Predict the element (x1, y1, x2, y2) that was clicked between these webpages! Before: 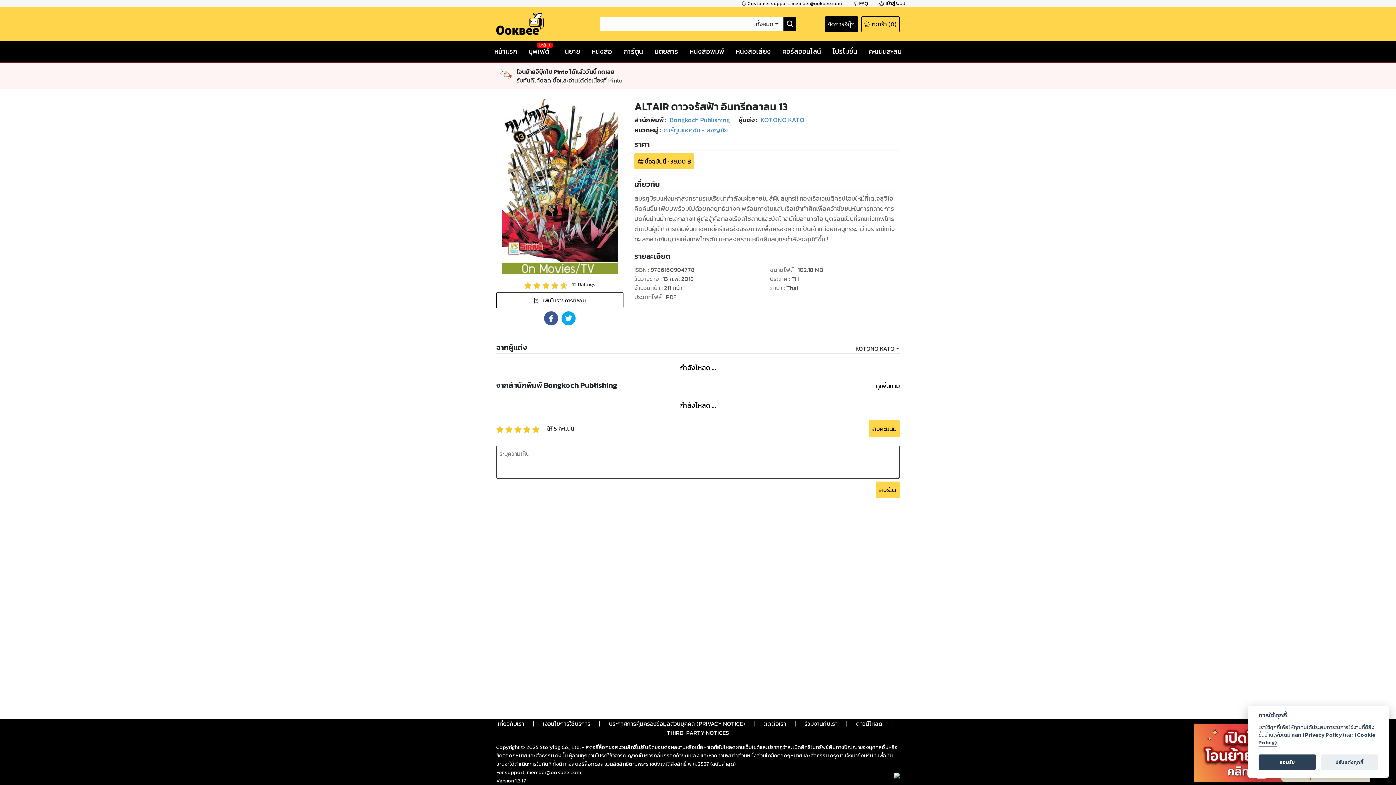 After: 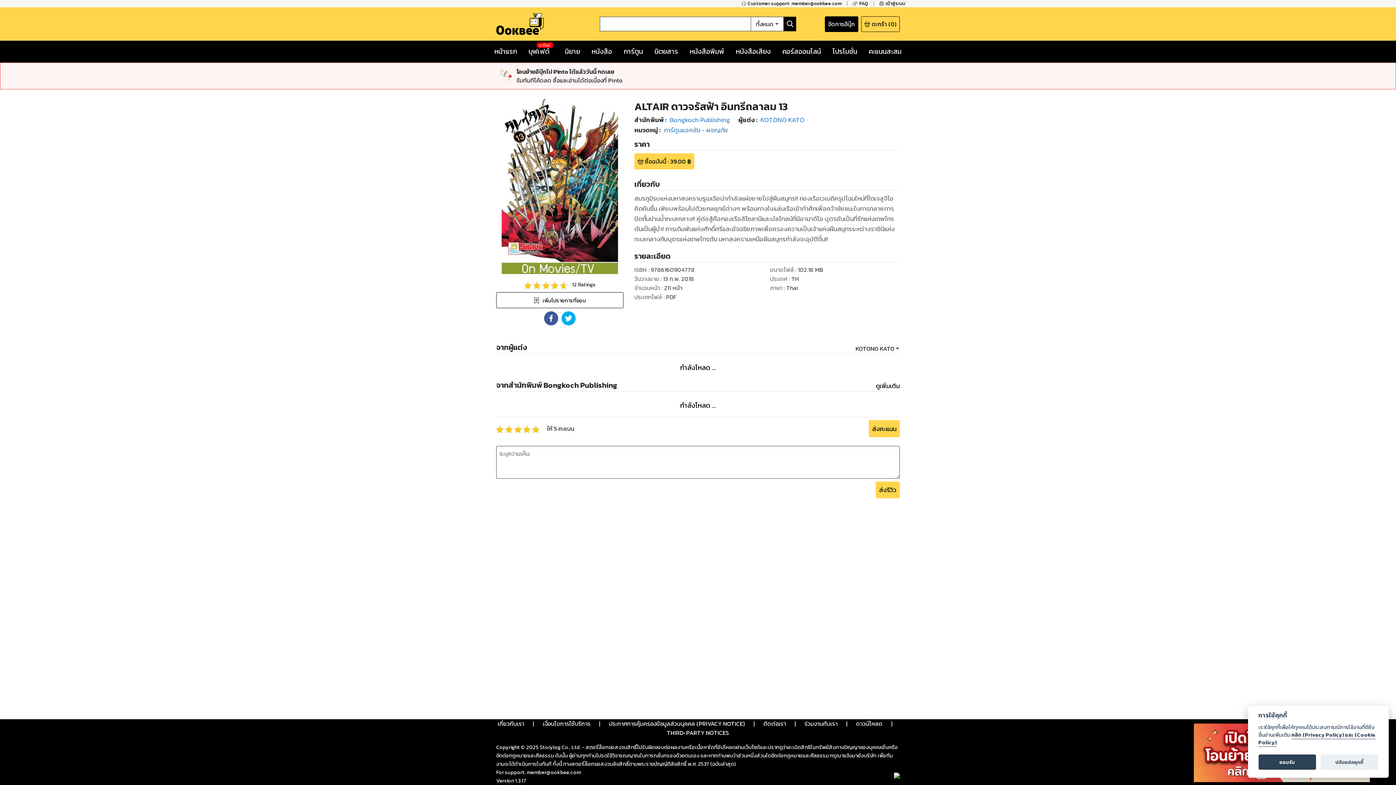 Action: label: Customer support: member@ookbee.com bbox: (741, 1, 841, 6)